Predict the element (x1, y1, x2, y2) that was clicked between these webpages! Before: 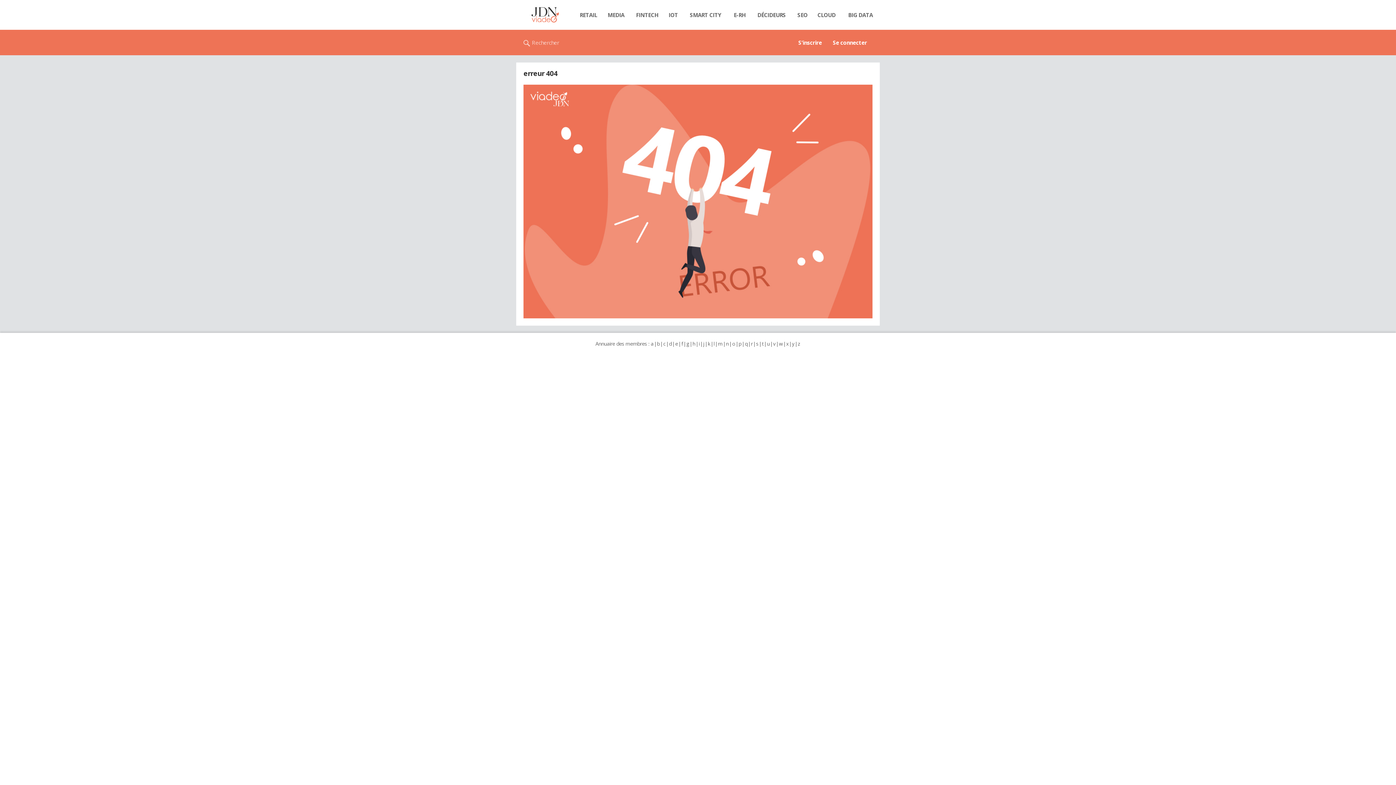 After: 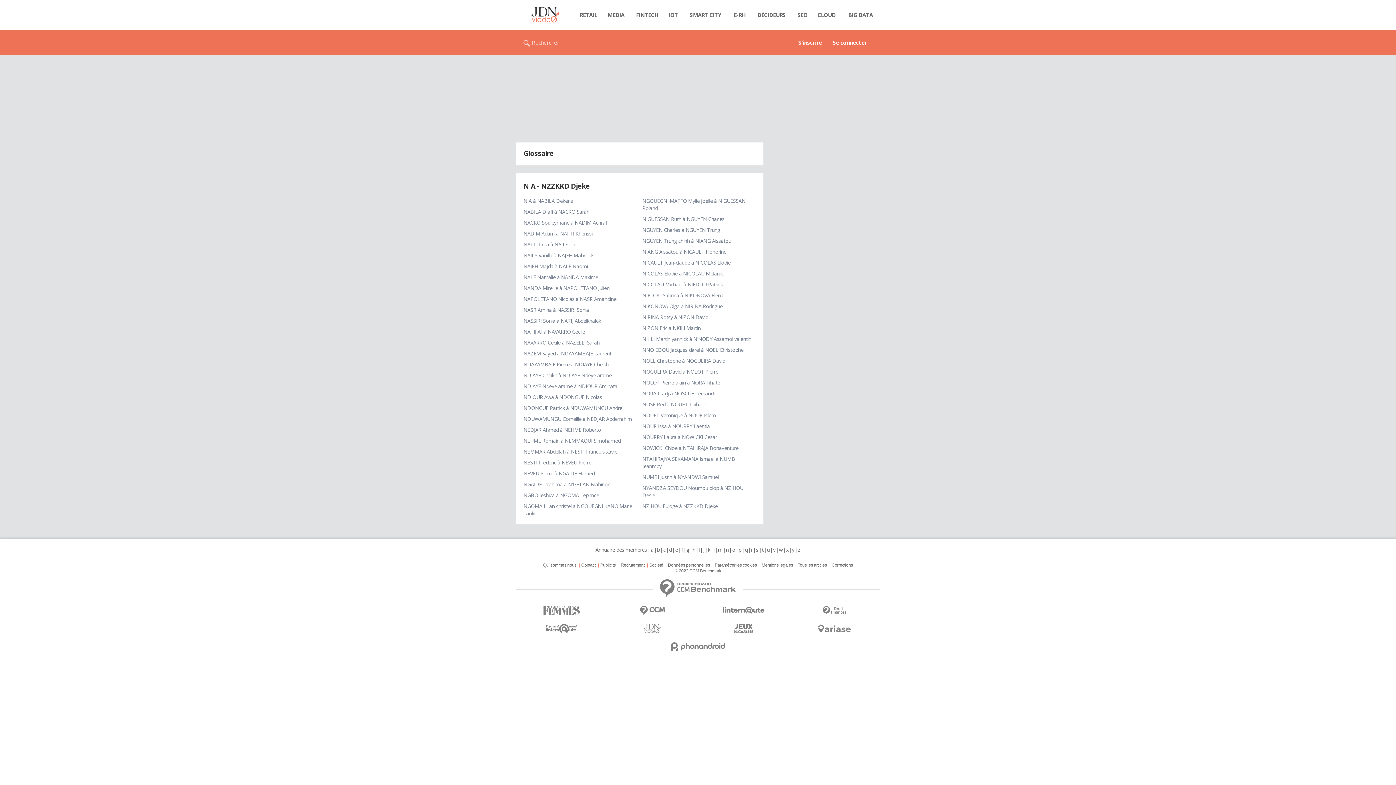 Action: label: n bbox: (725, 340, 729, 347)